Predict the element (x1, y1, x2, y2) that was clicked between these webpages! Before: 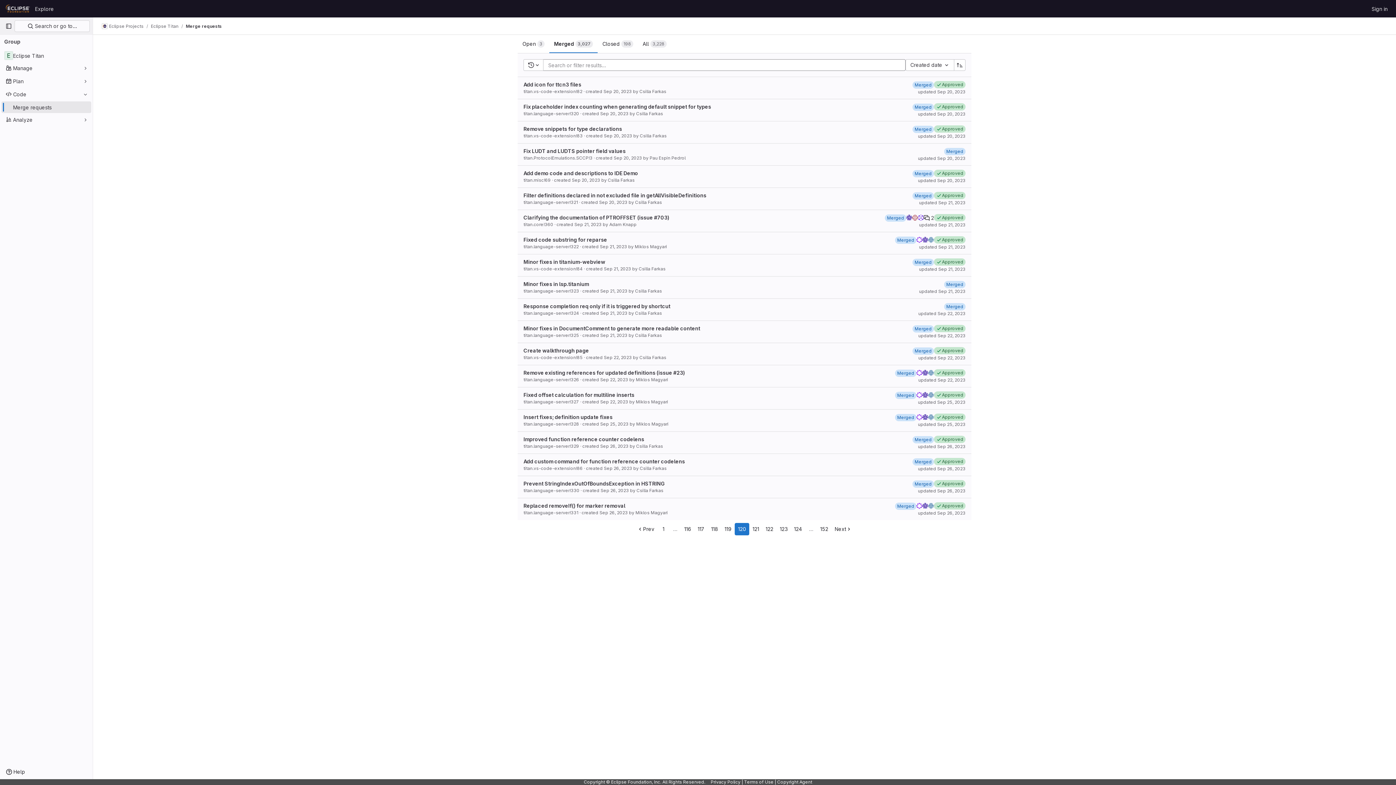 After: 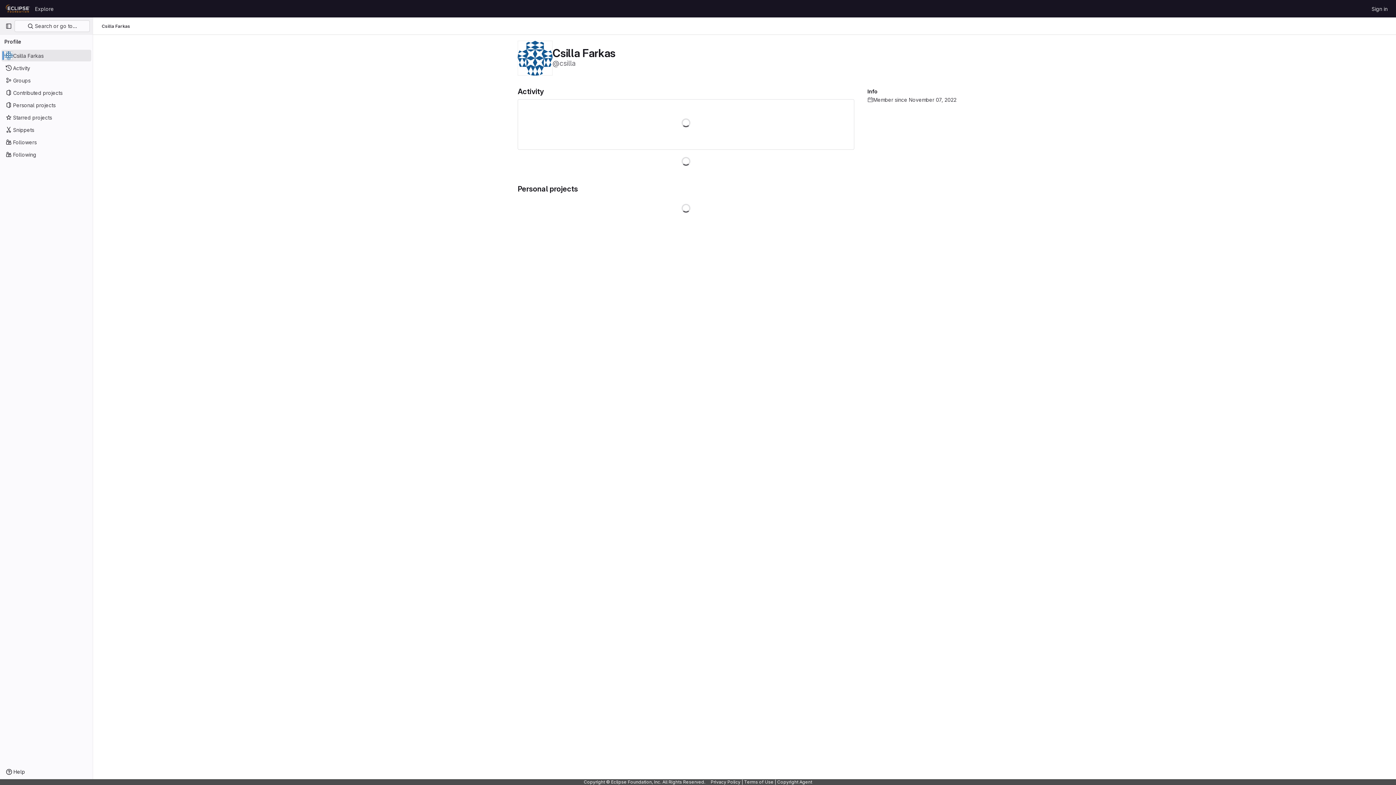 Action: label: Csilla Farkas bbox: (640, 133, 666, 138)